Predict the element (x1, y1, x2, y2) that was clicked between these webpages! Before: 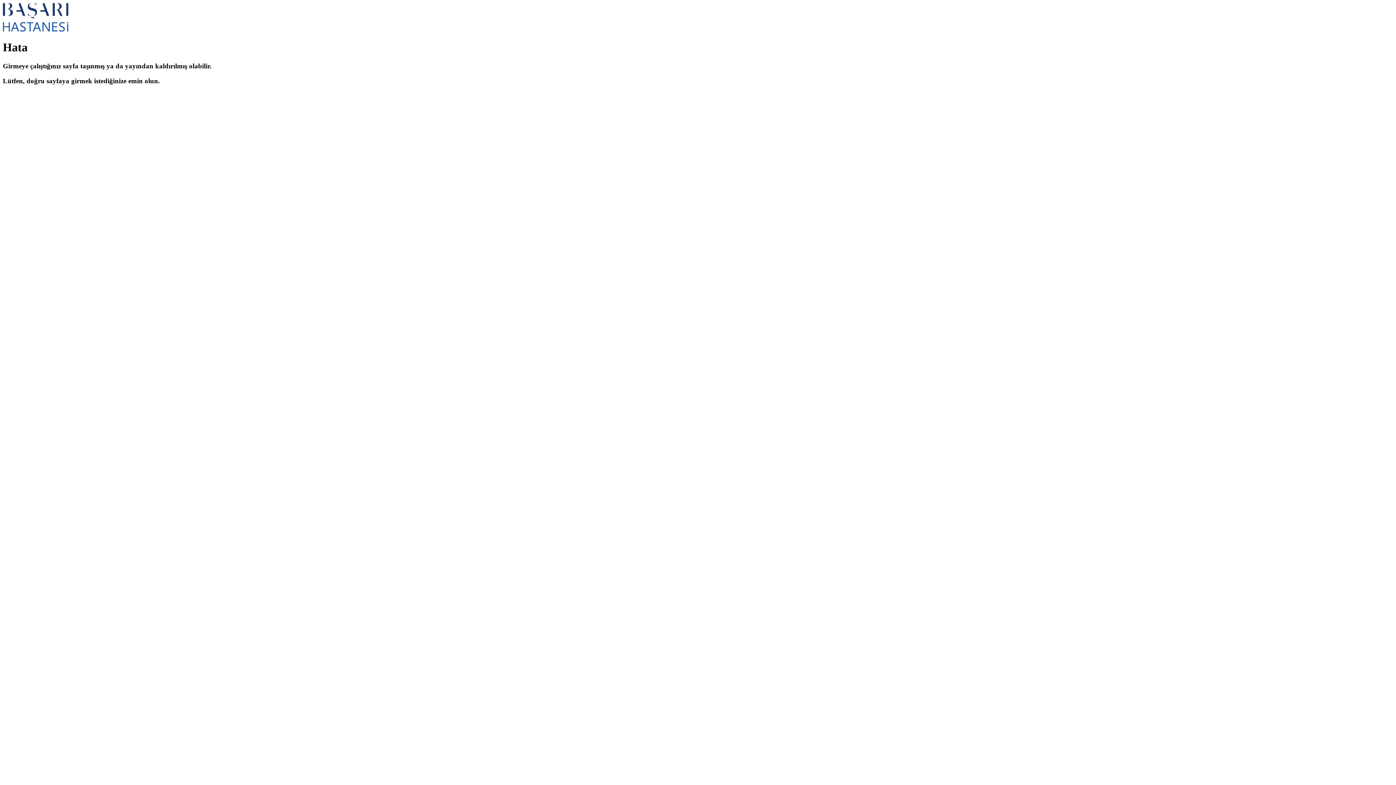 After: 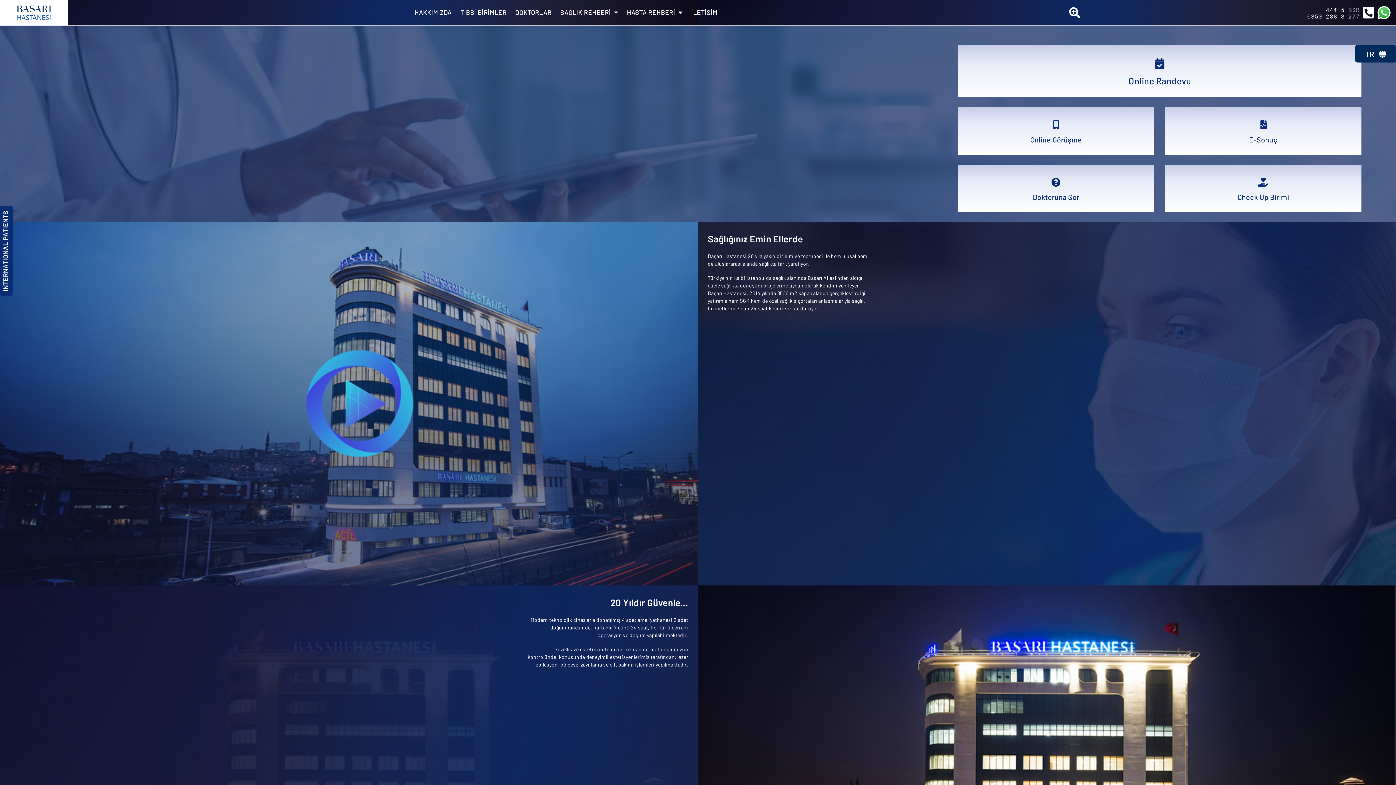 Action: bbox: (2, 26, 68, 32)